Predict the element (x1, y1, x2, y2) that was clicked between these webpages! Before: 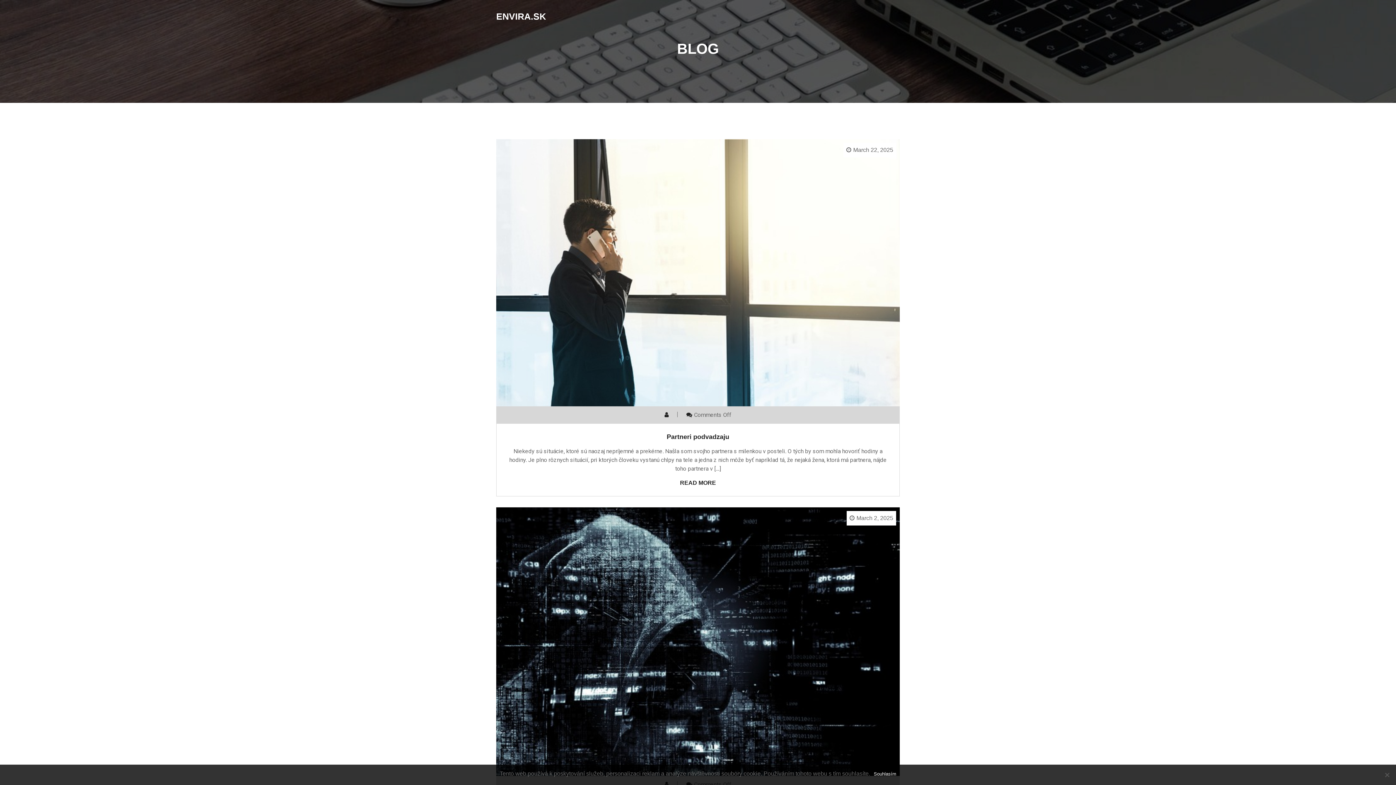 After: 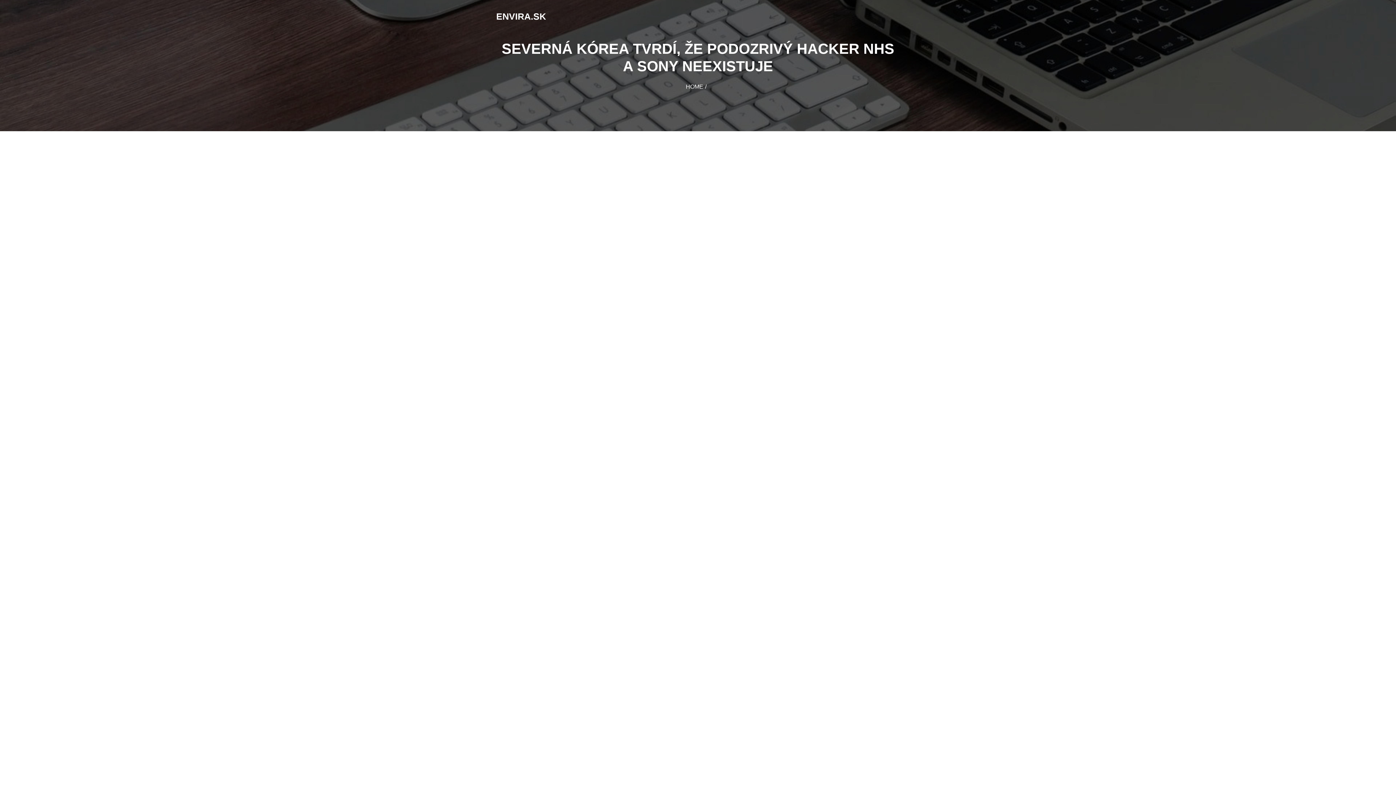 Action: bbox: (496, 638, 900, 644)